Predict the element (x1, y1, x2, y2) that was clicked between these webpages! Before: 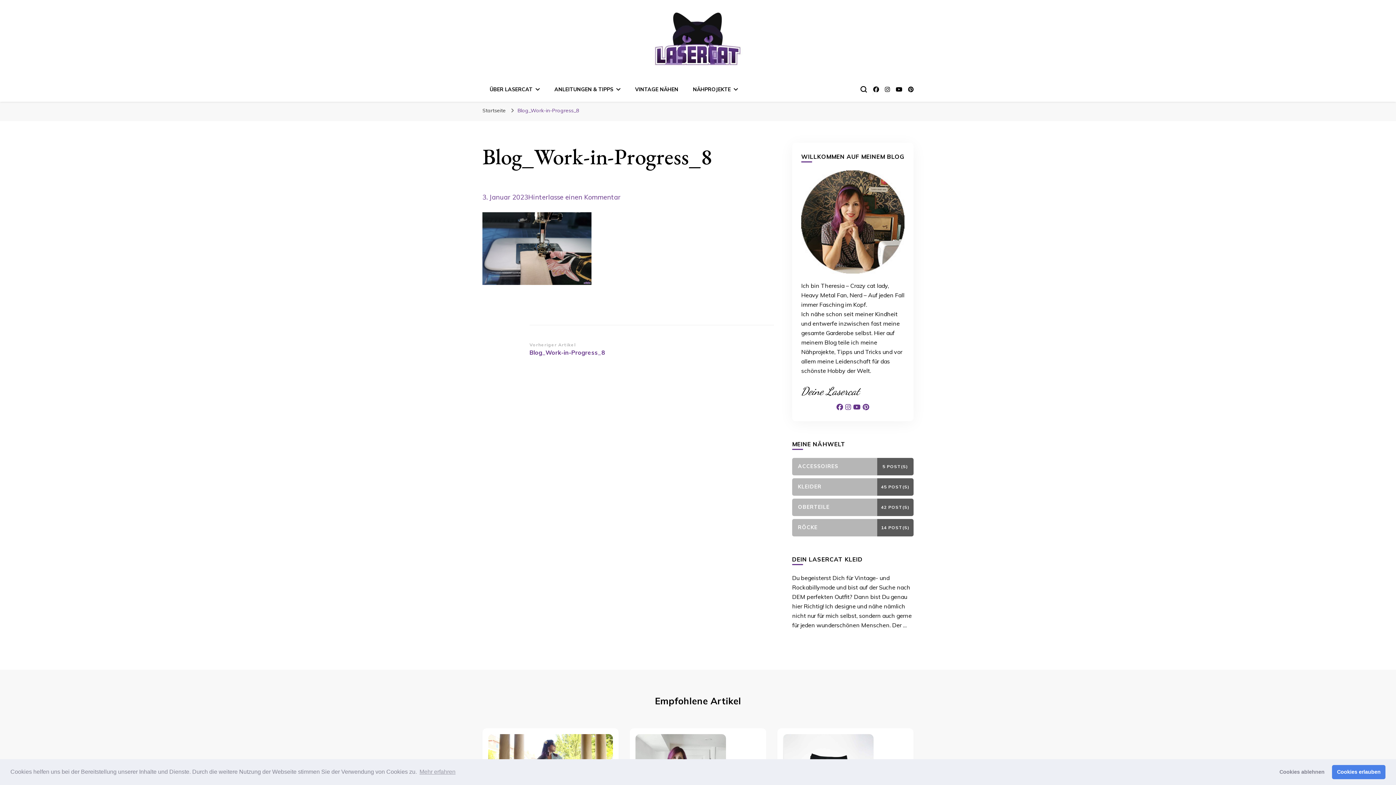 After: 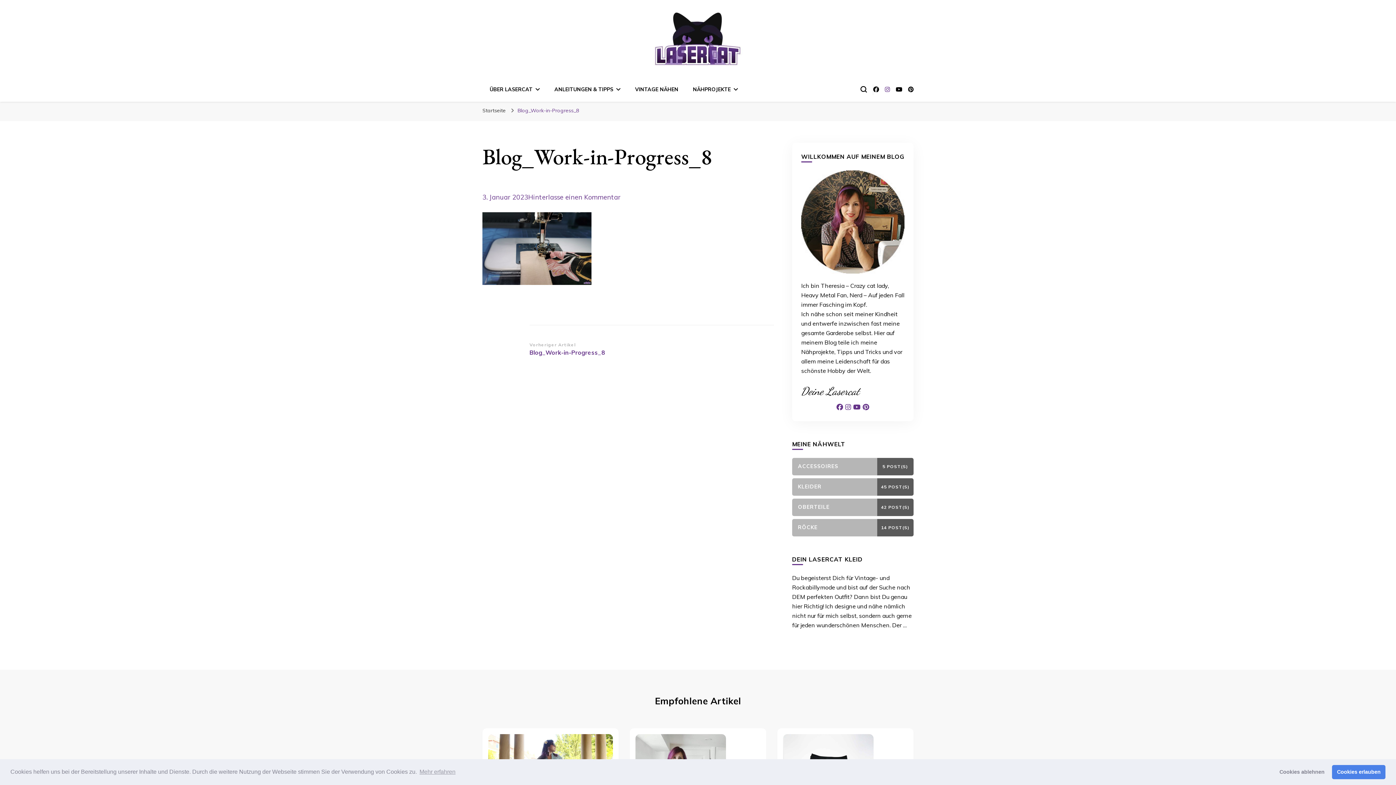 Action: bbox: (884, 85, 890, 93)